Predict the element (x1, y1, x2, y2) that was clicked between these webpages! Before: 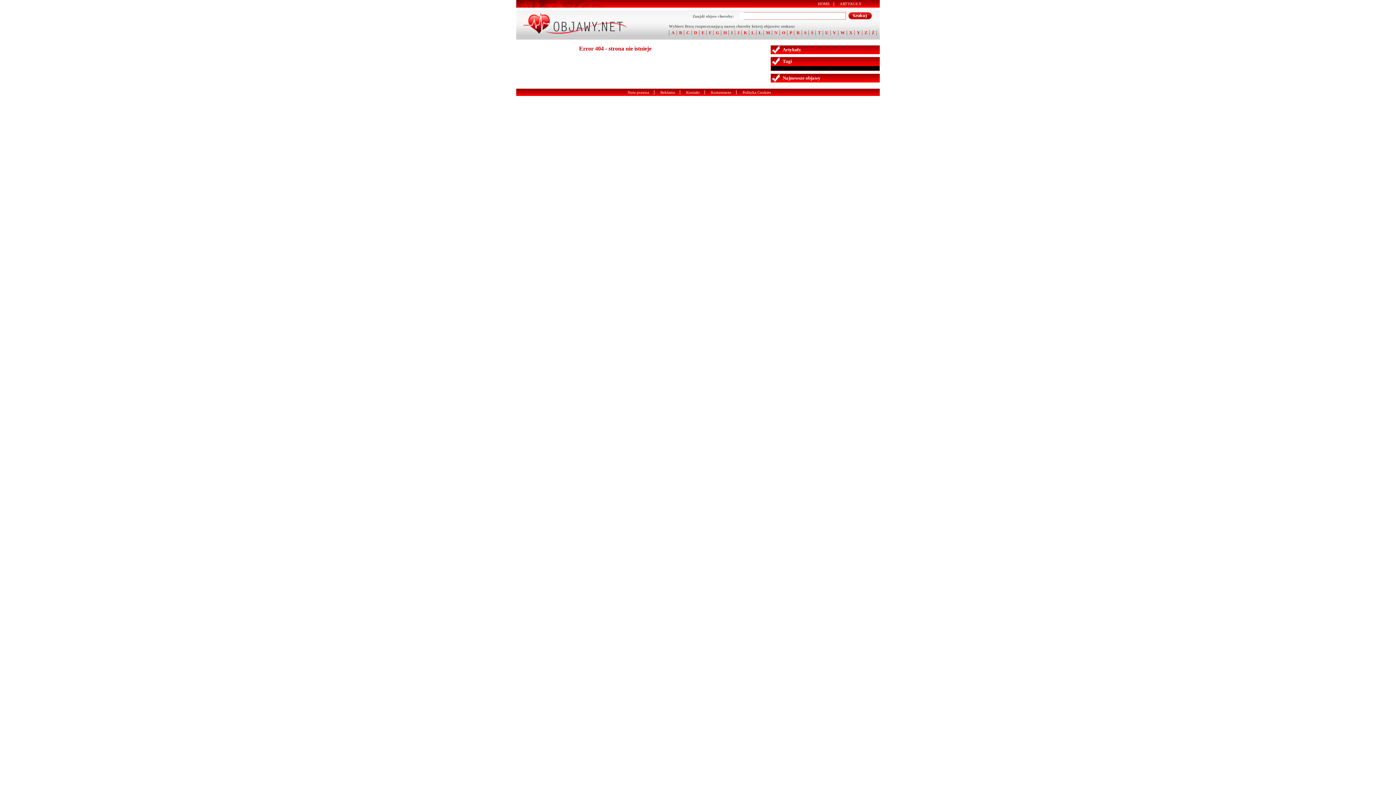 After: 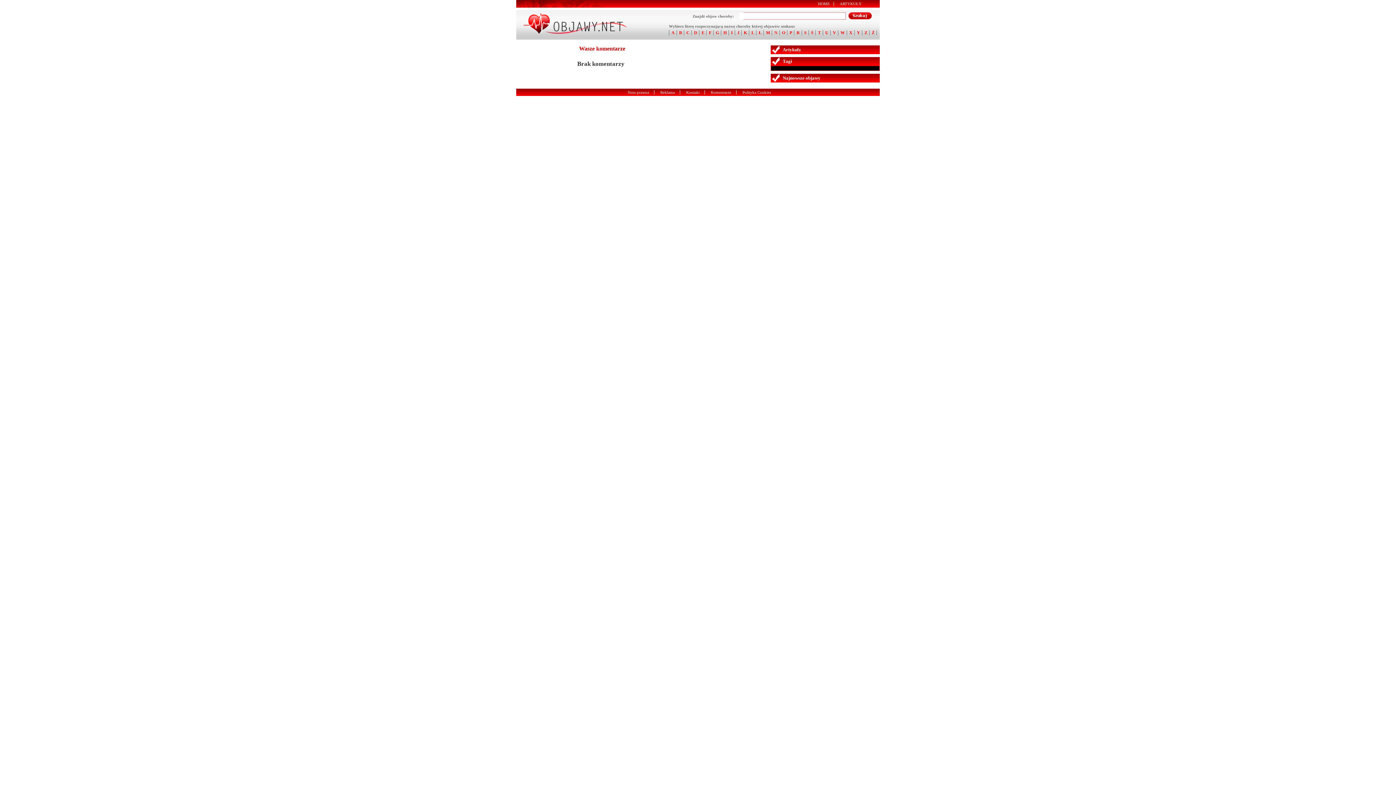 Action: label: Komentarze bbox: (711, 90, 731, 94)